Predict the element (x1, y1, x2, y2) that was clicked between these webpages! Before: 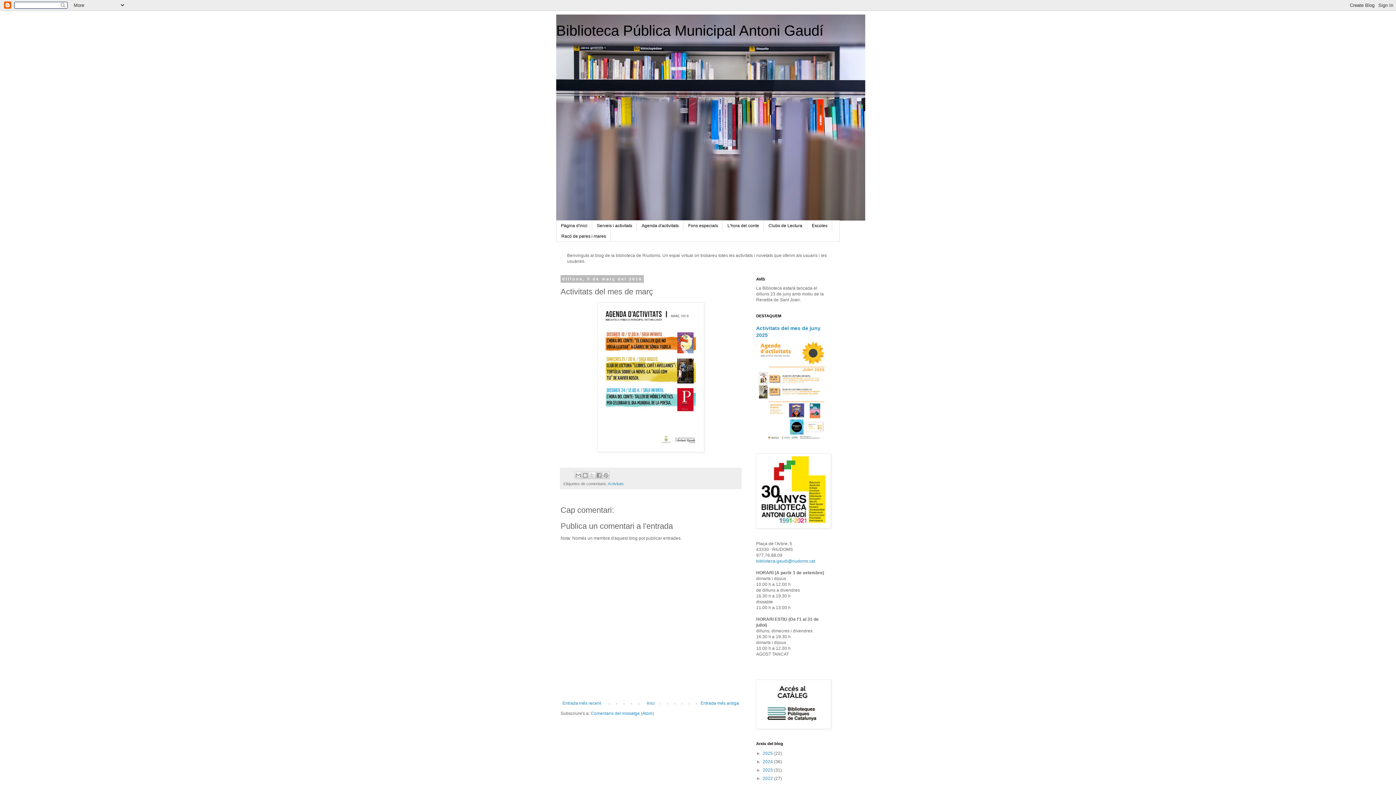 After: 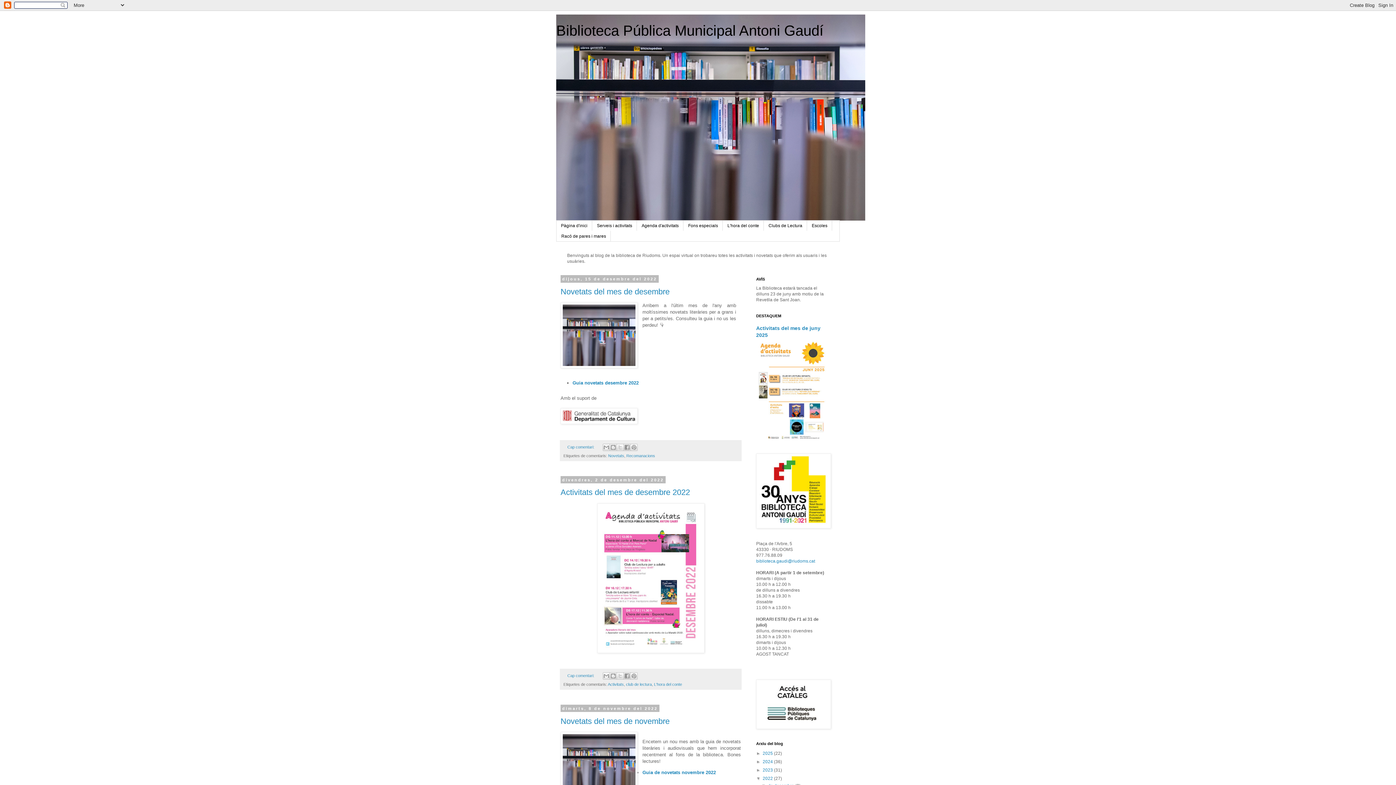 Action: label: 2022  bbox: (762, 776, 774, 781)